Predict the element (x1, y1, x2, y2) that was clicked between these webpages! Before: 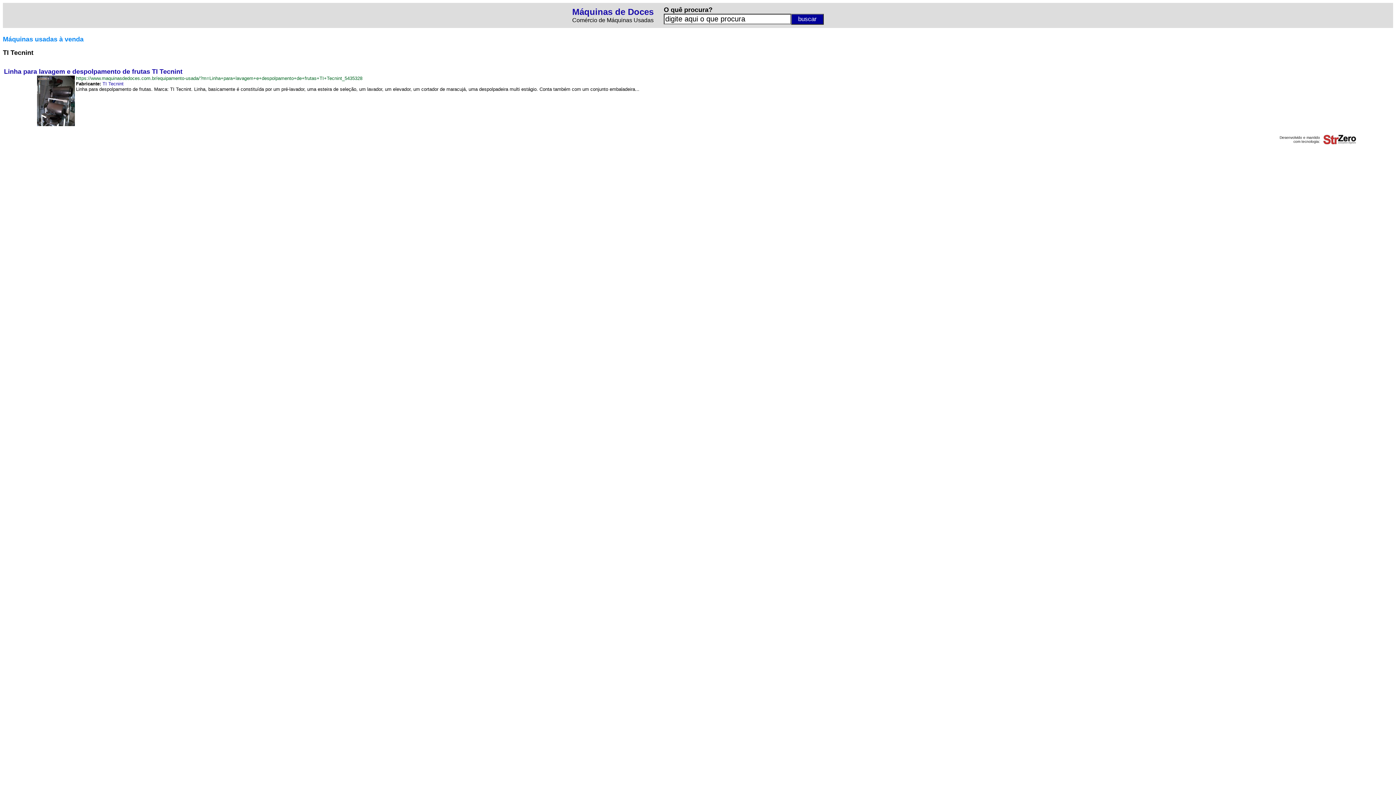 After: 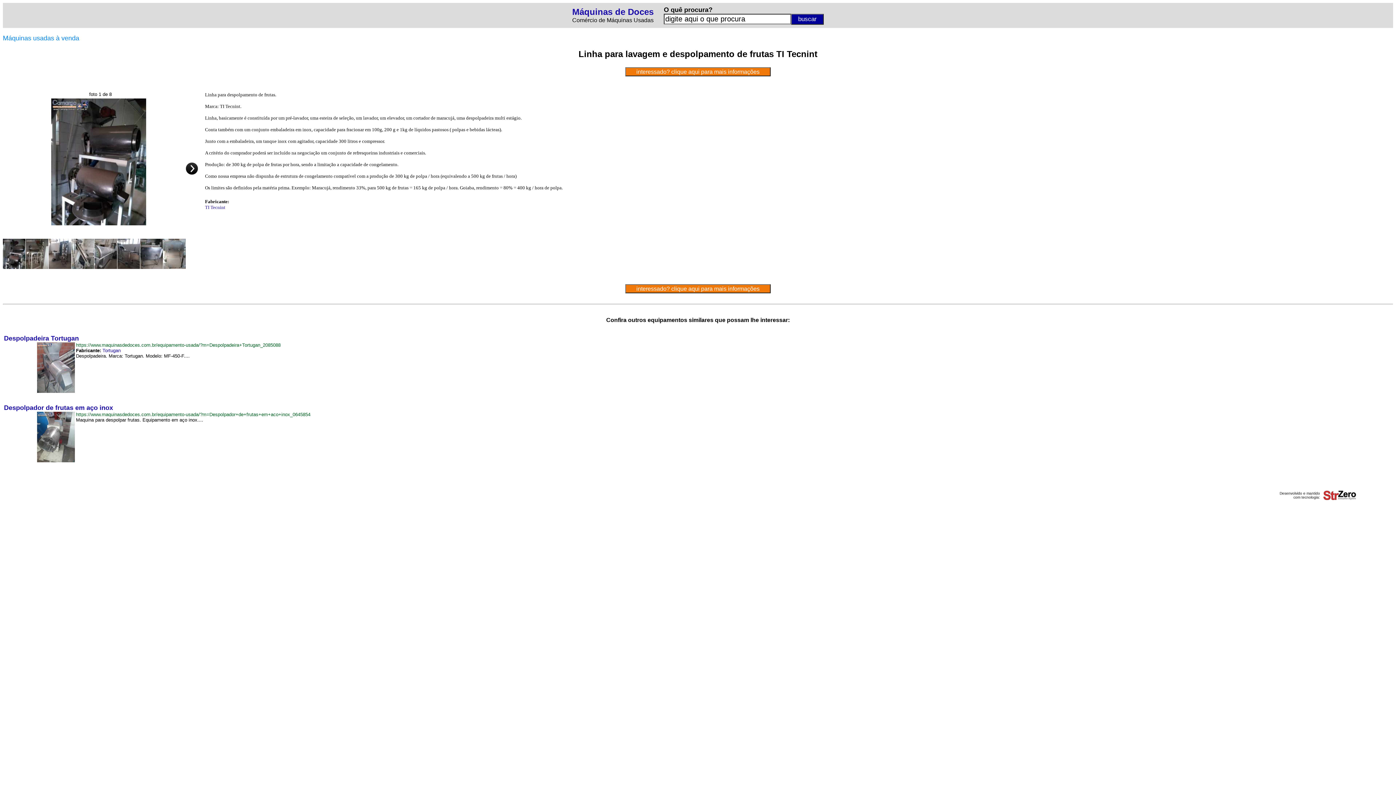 Action: label: https://www.maquinasdedoces.com.br/equipamento-usada/?m=Linha+para+lavagem+e+despolpamento+de+frutas+TI+Tecnint_5435328 bbox: (76, 75, 362, 81)